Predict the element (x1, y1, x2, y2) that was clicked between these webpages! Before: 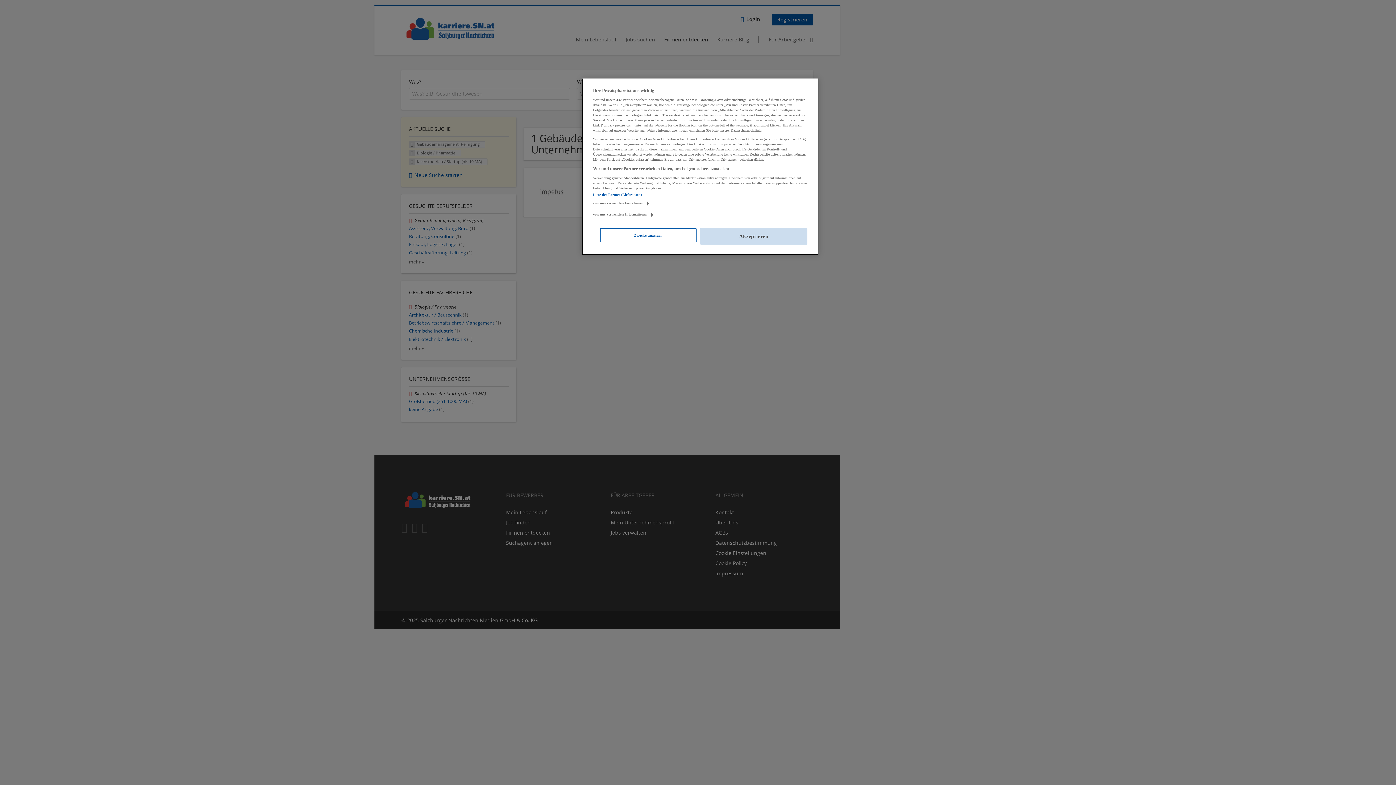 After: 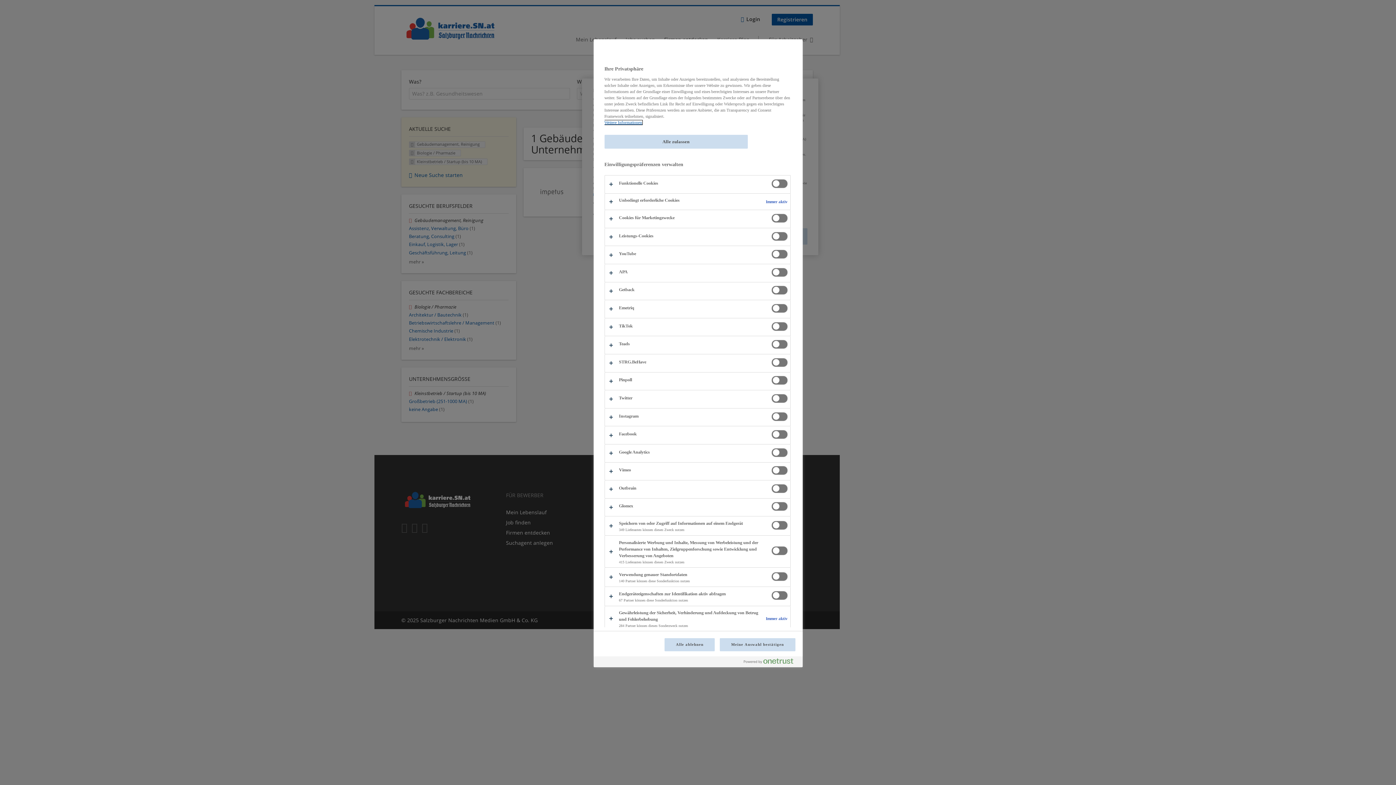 Action: label: Zwecke anzeigen bbox: (600, 228, 696, 242)